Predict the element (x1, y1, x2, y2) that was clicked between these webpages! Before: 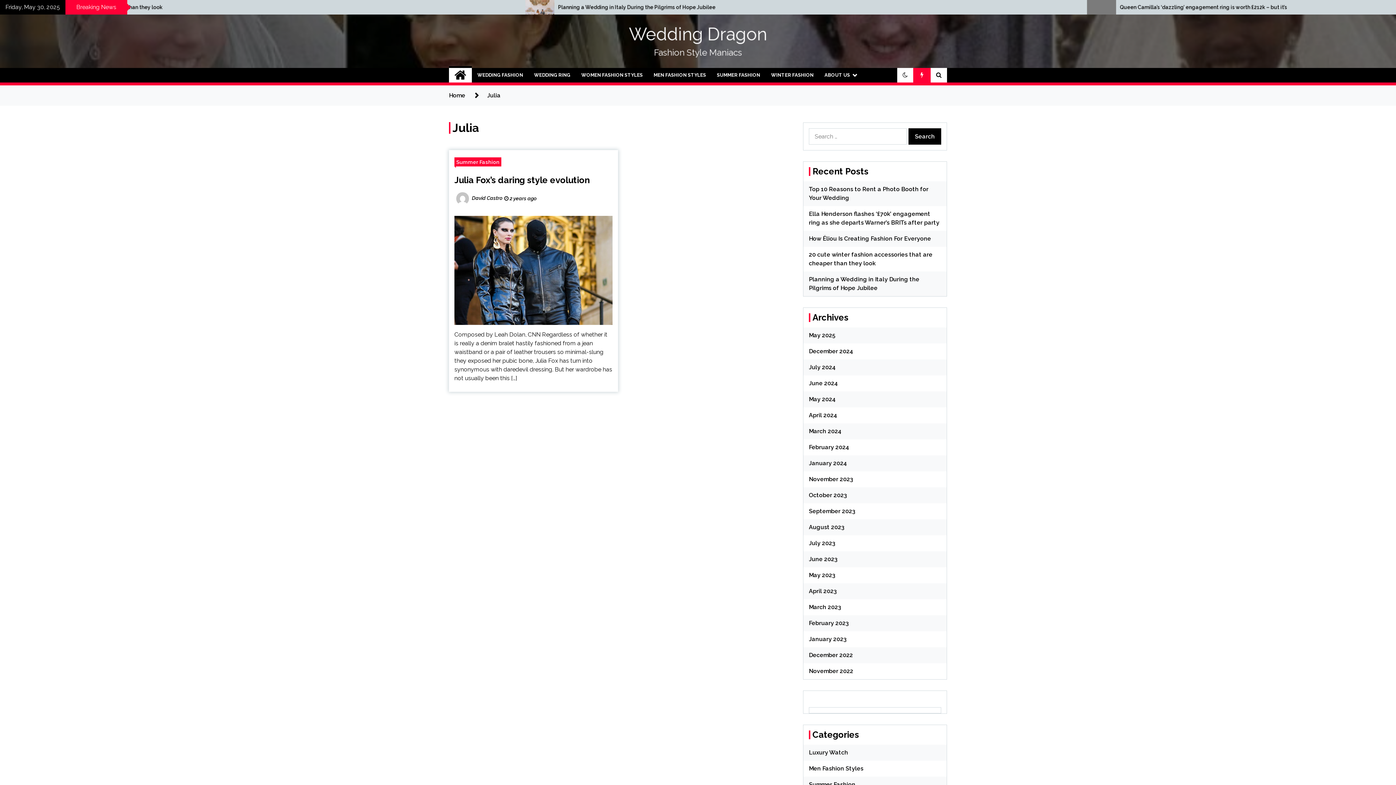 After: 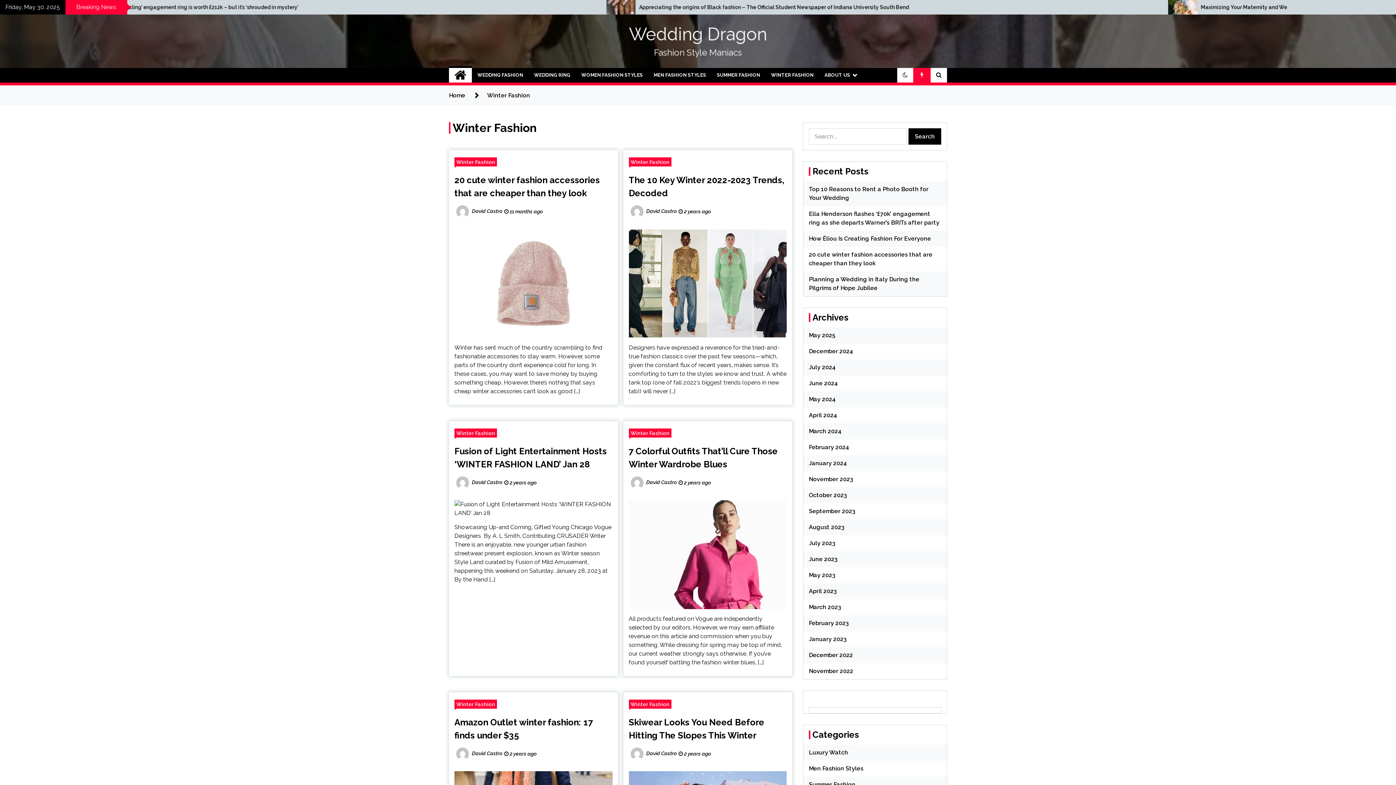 Action: bbox: (765, 68, 819, 82) label: WINTER FASHION